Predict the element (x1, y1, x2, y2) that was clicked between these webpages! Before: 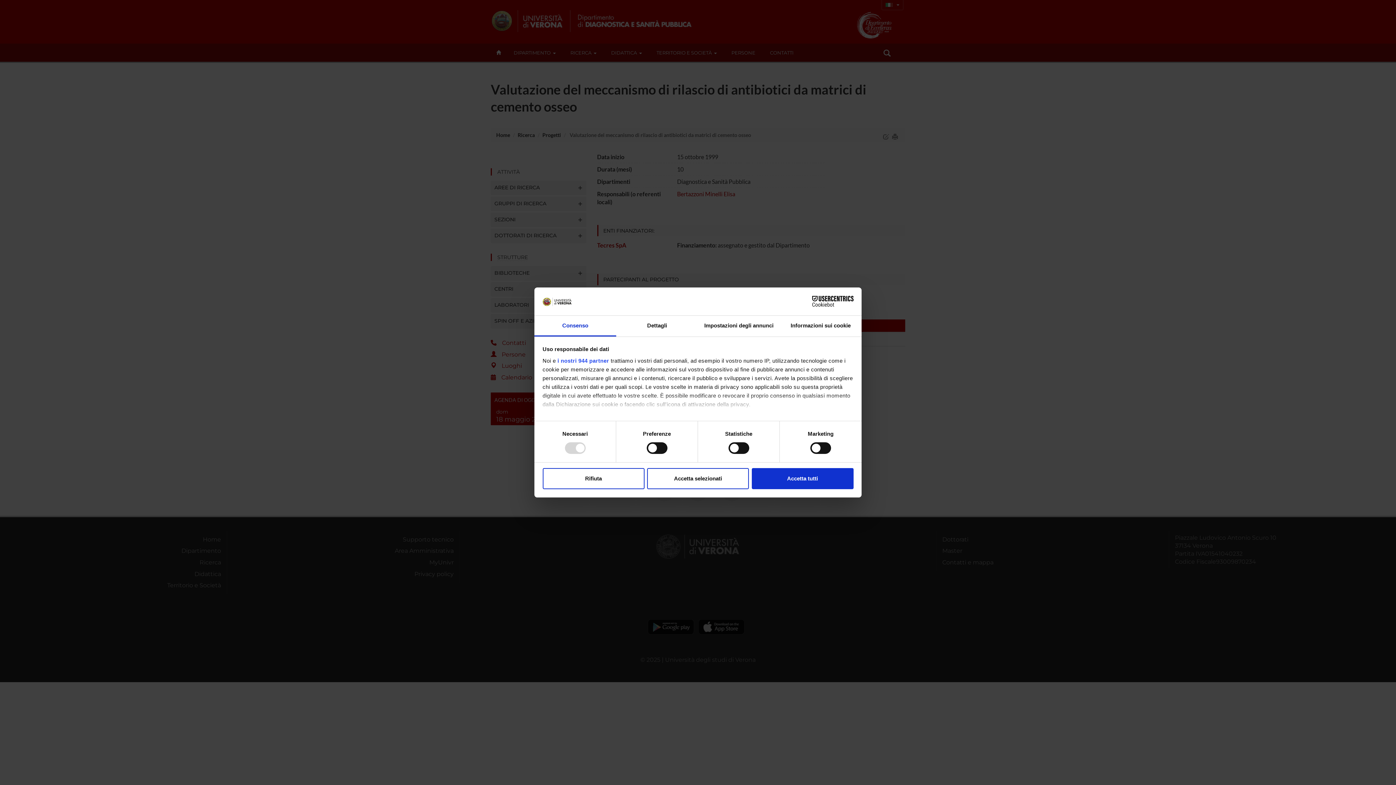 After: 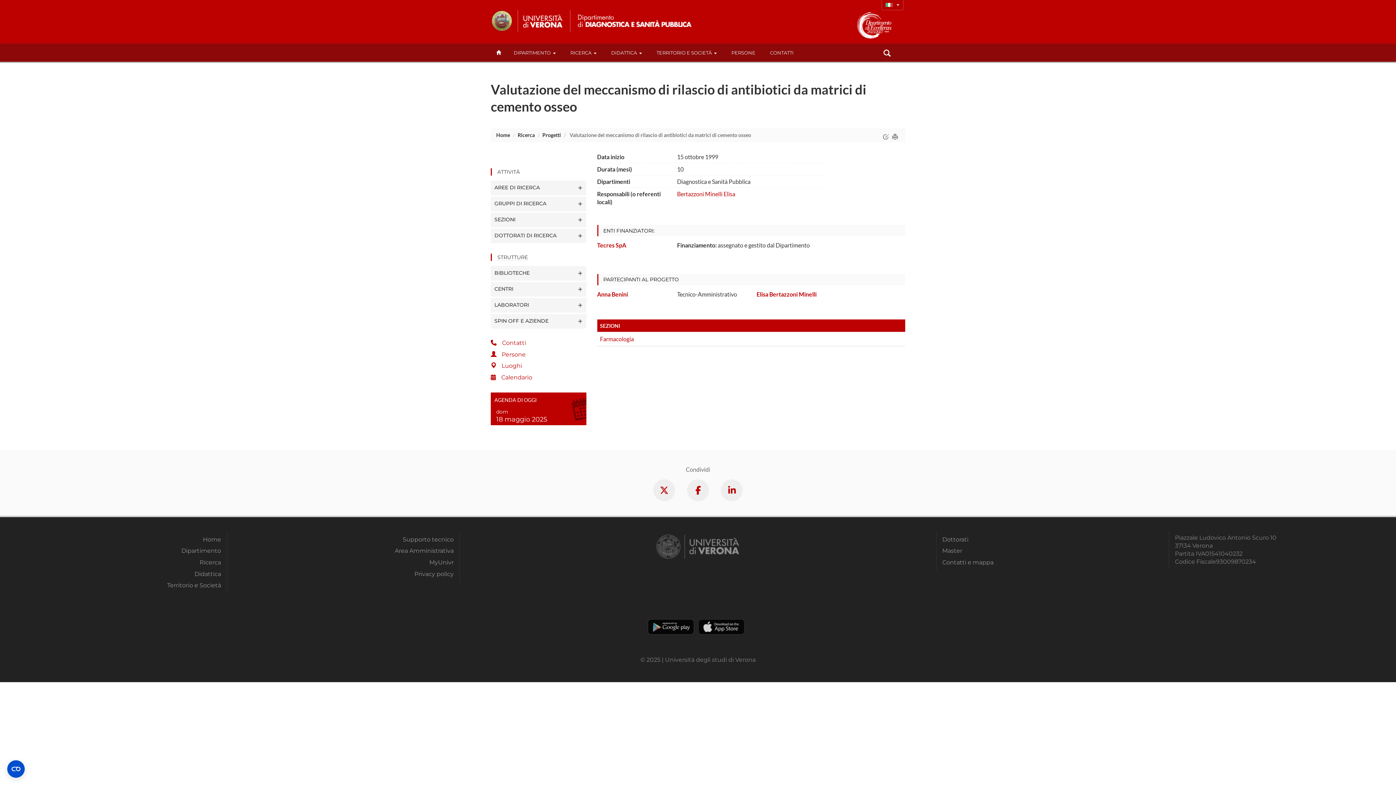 Action: label: Rifiuta bbox: (542, 468, 644, 489)